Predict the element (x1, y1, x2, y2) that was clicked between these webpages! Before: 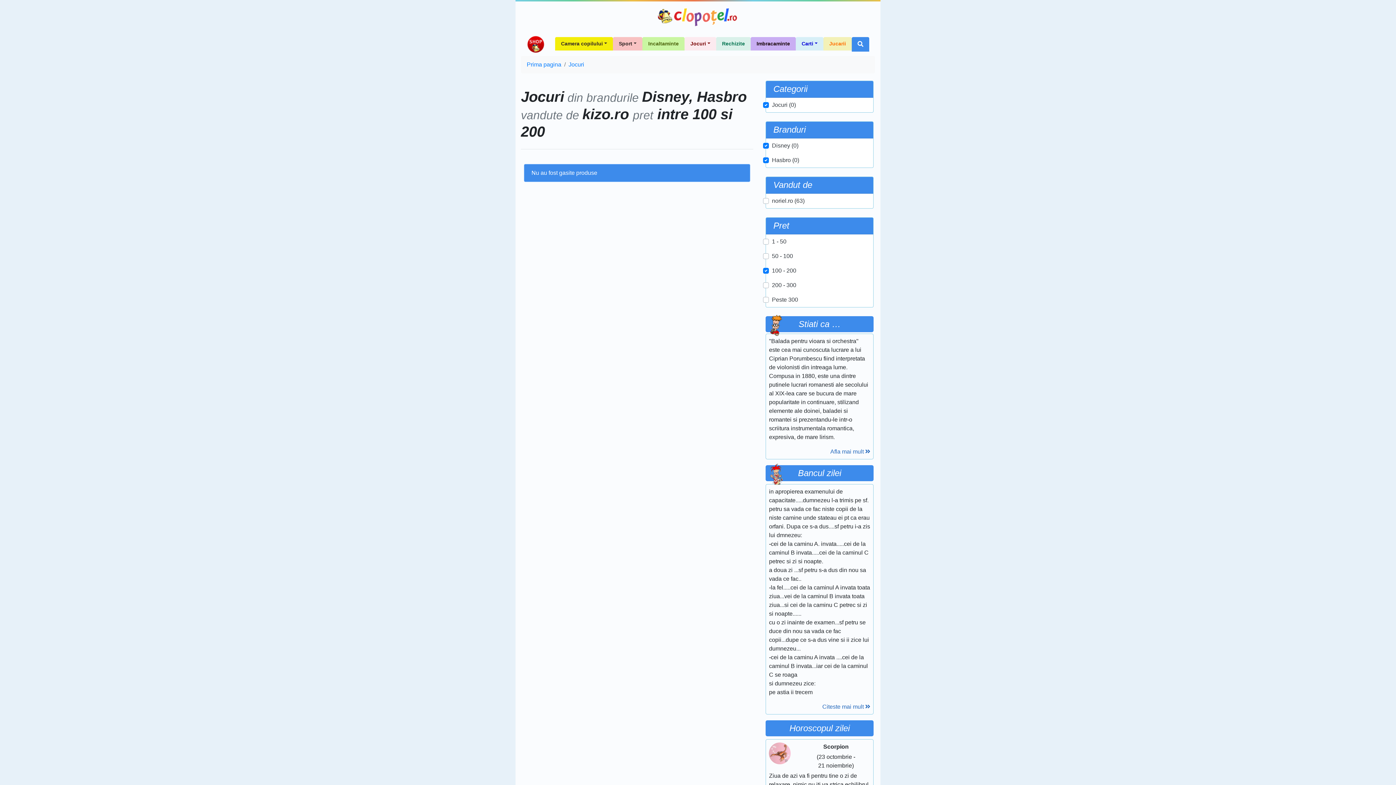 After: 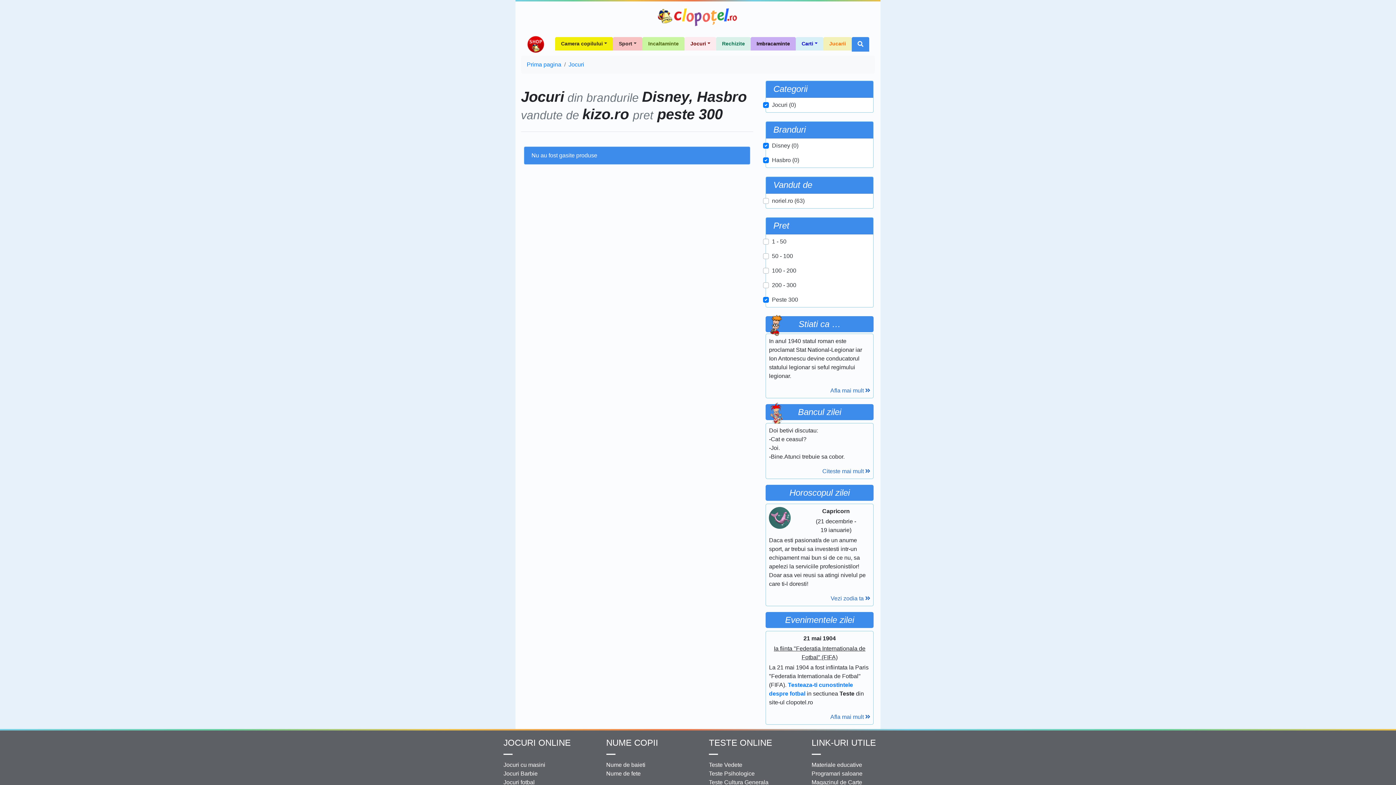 Action: label: Peste 300 bbox: (772, 296, 798, 302)